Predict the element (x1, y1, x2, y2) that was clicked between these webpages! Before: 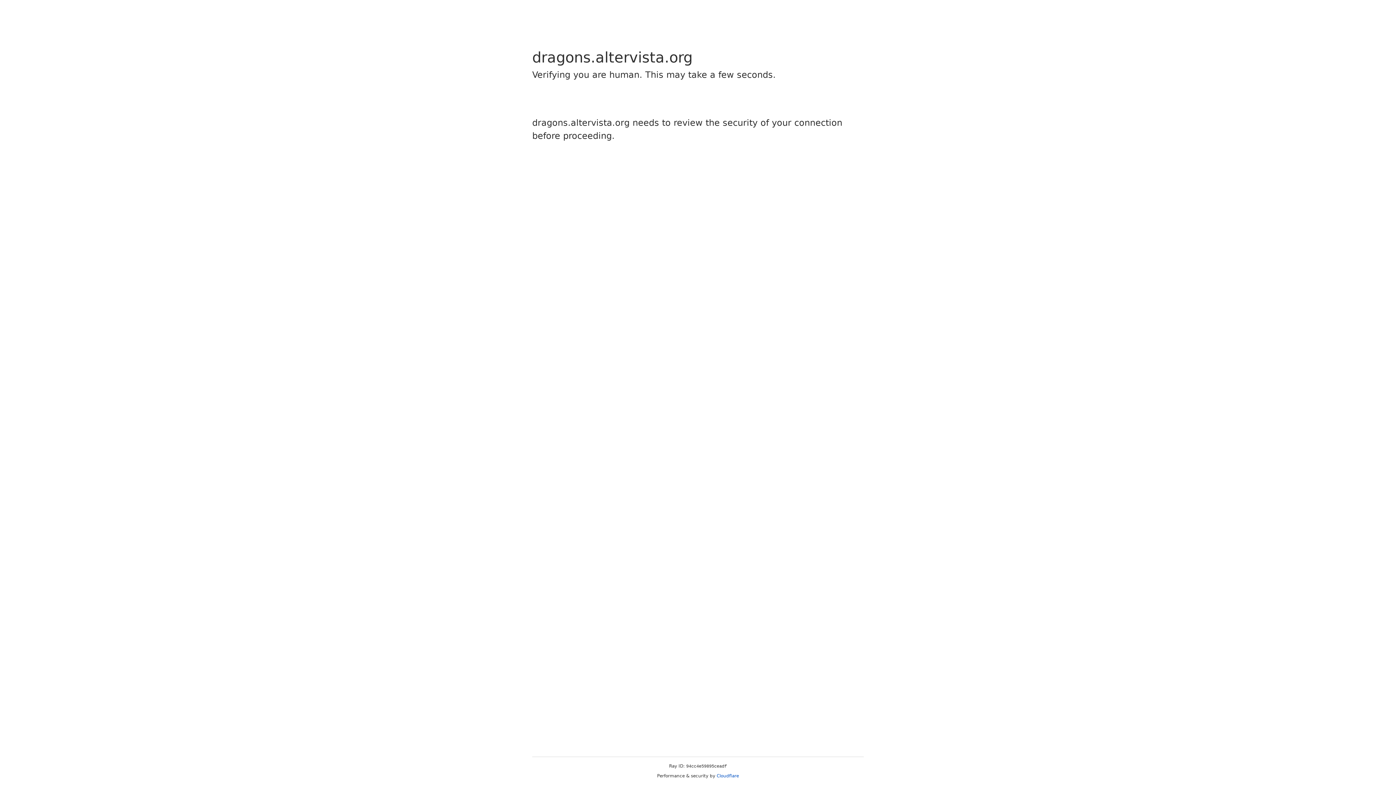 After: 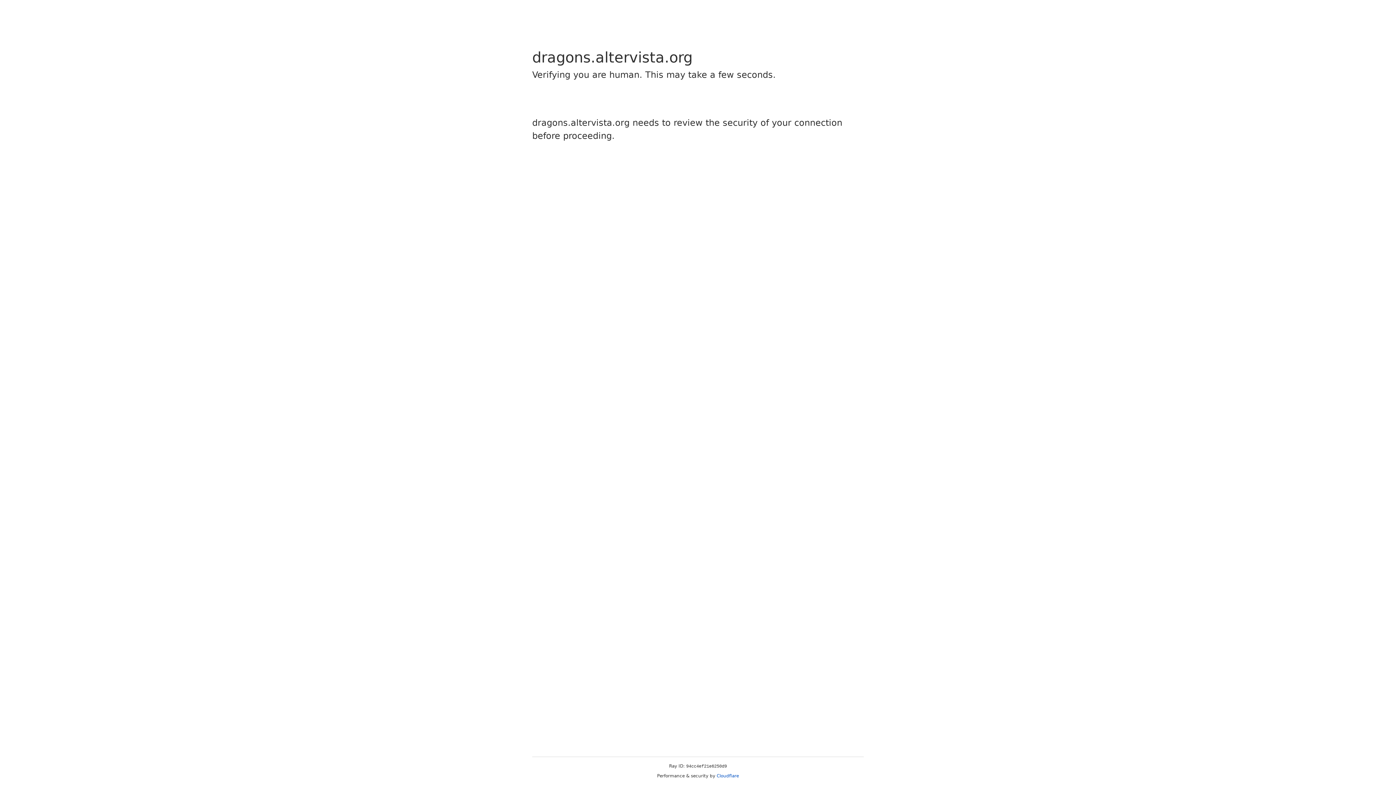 Action: label: Cloudflare bbox: (716, 773, 739, 778)